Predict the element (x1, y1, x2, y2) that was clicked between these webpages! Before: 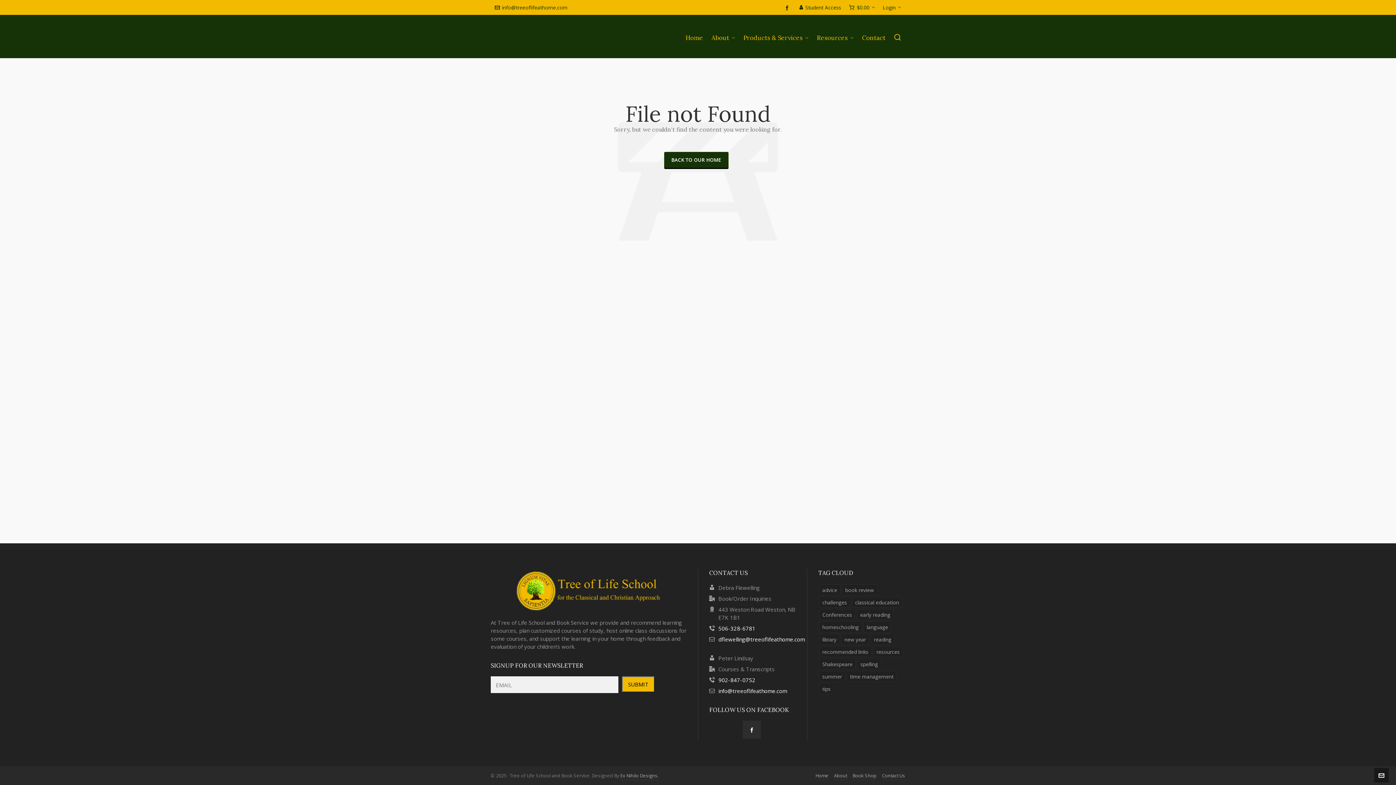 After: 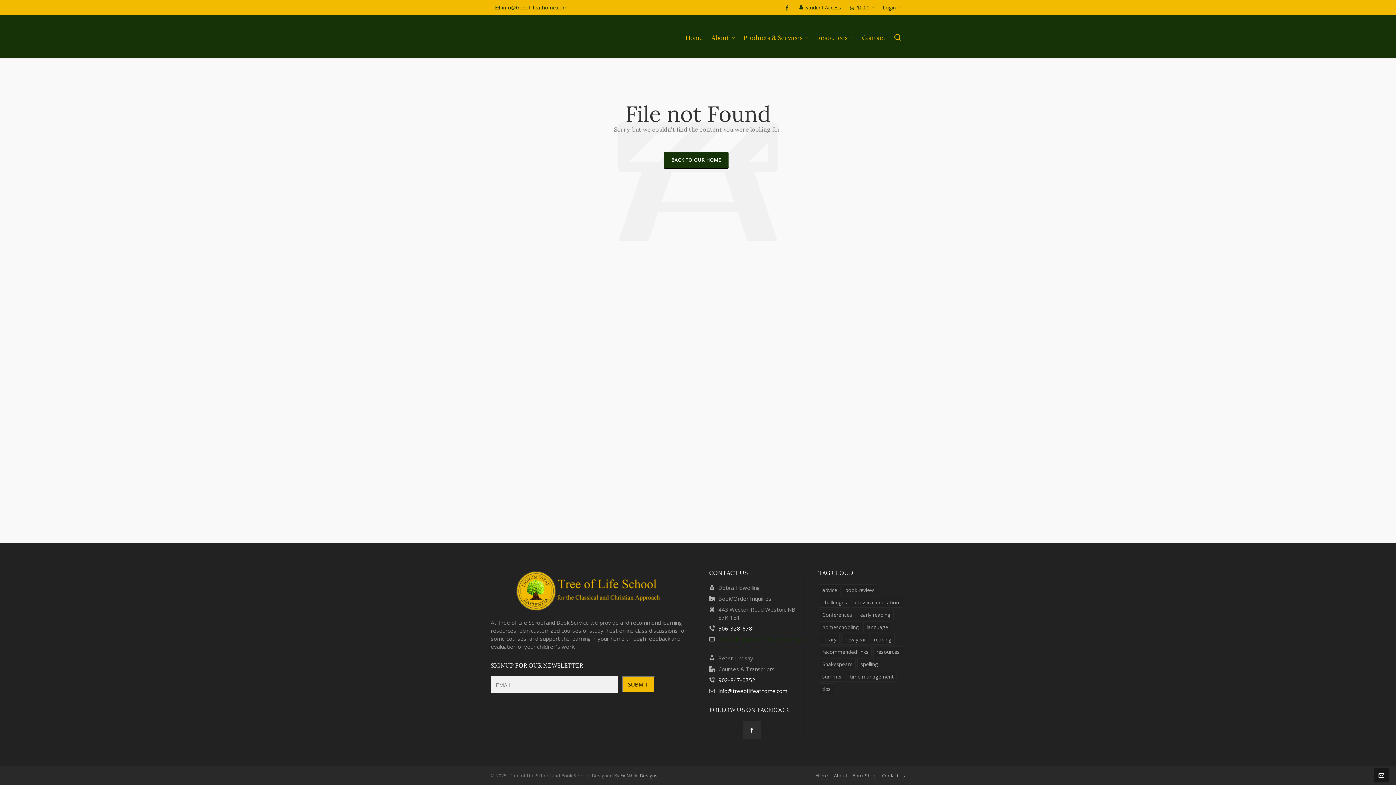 Action: label: dflewelling@treeoflifeathome.com bbox: (718, 636, 805, 643)